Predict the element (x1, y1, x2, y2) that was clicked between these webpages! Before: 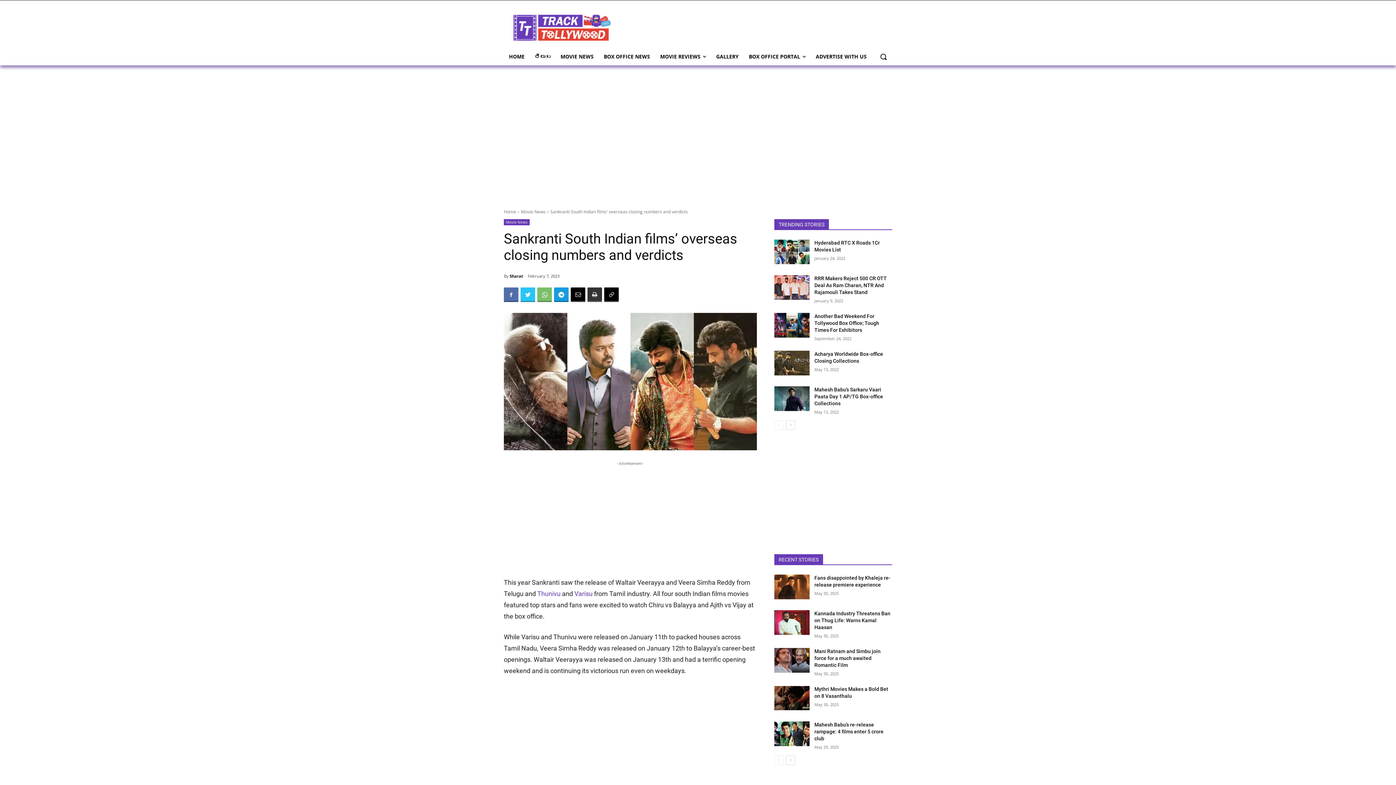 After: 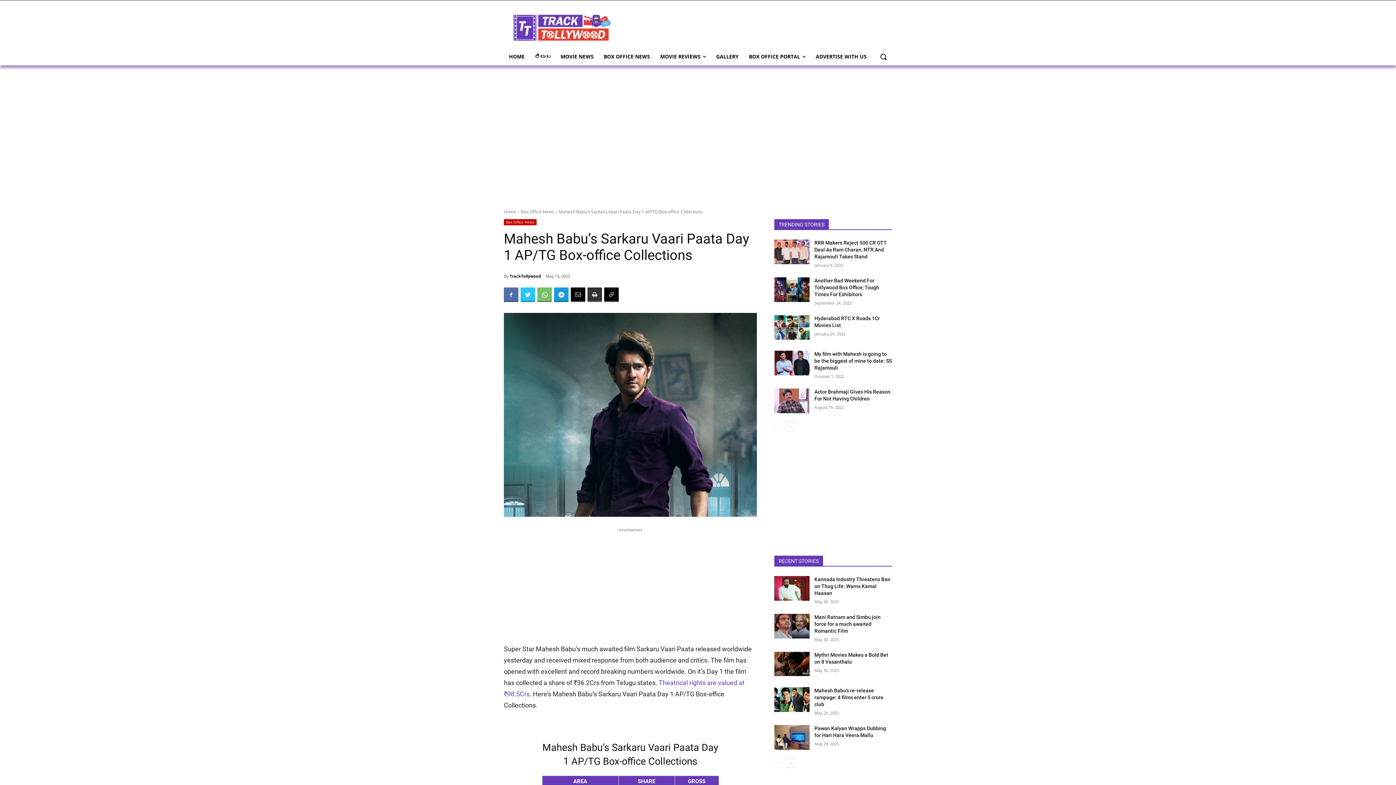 Action: bbox: (774, 386, 809, 411)